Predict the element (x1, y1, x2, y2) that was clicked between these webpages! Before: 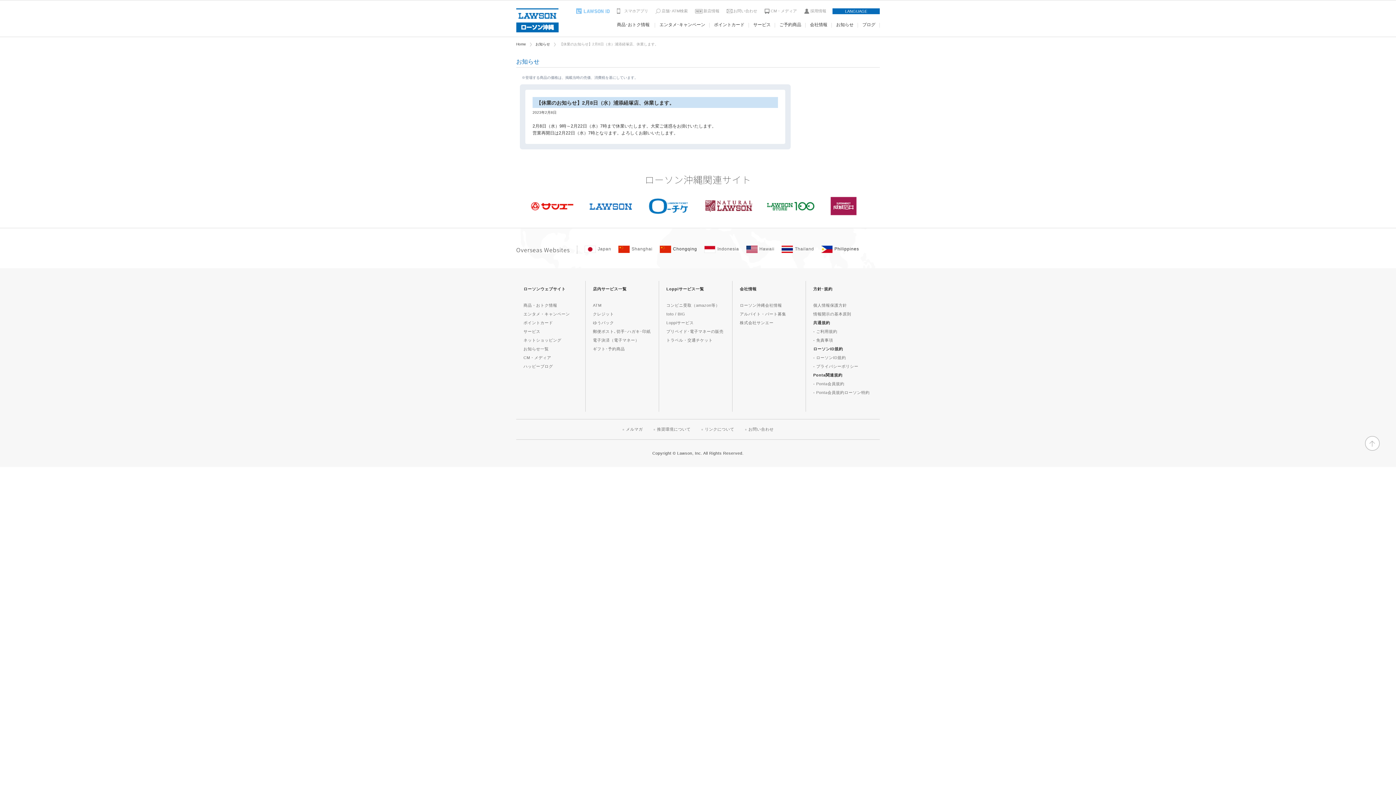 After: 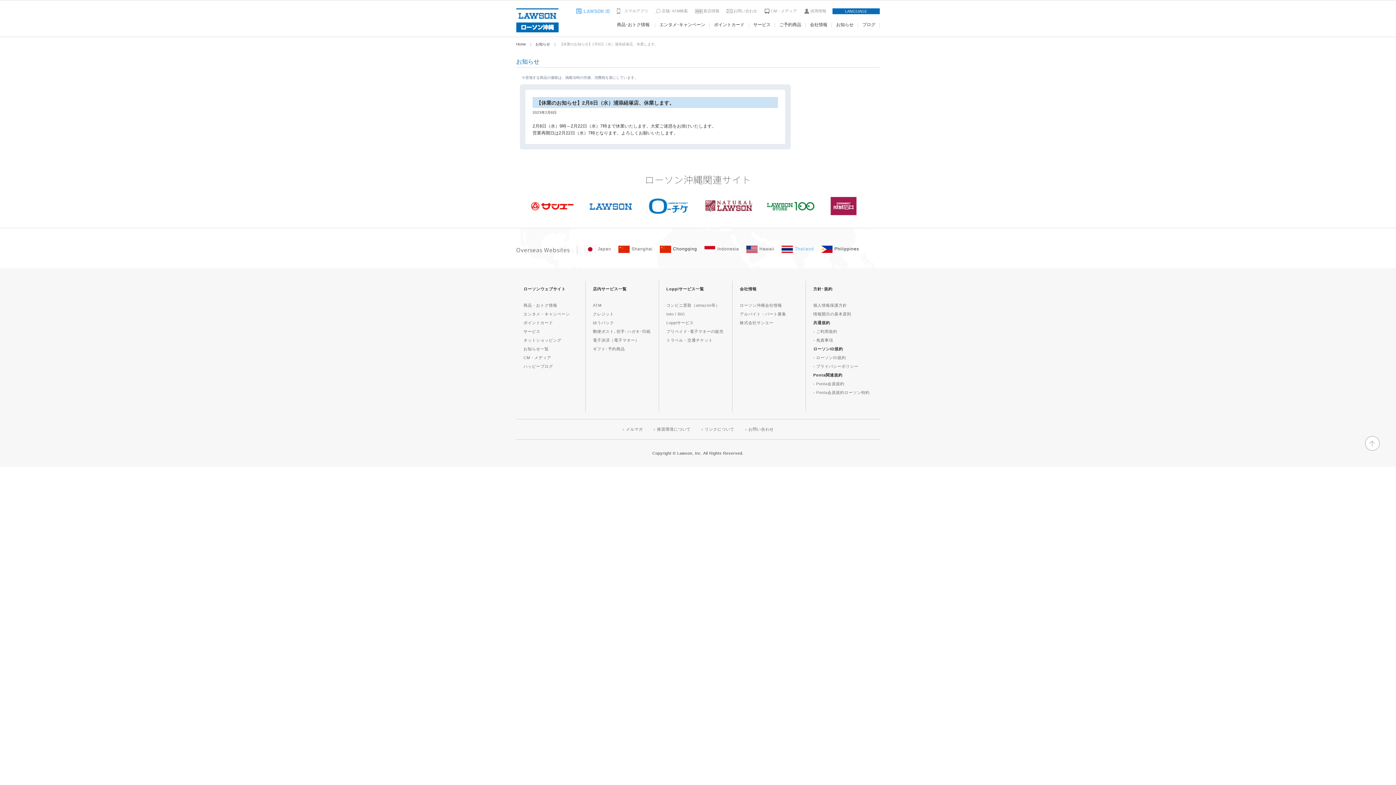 Action: bbox: (781, 245, 814, 253) label: Thailand